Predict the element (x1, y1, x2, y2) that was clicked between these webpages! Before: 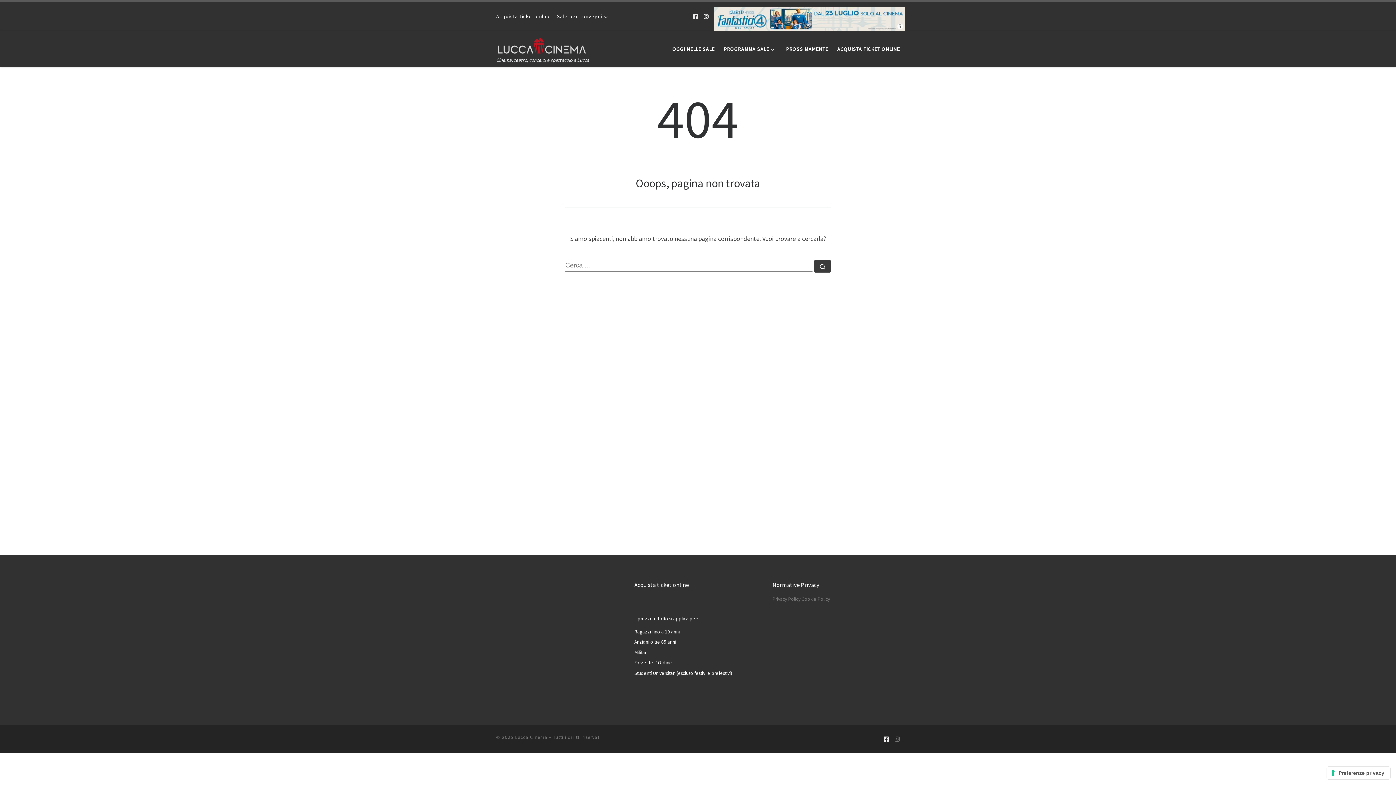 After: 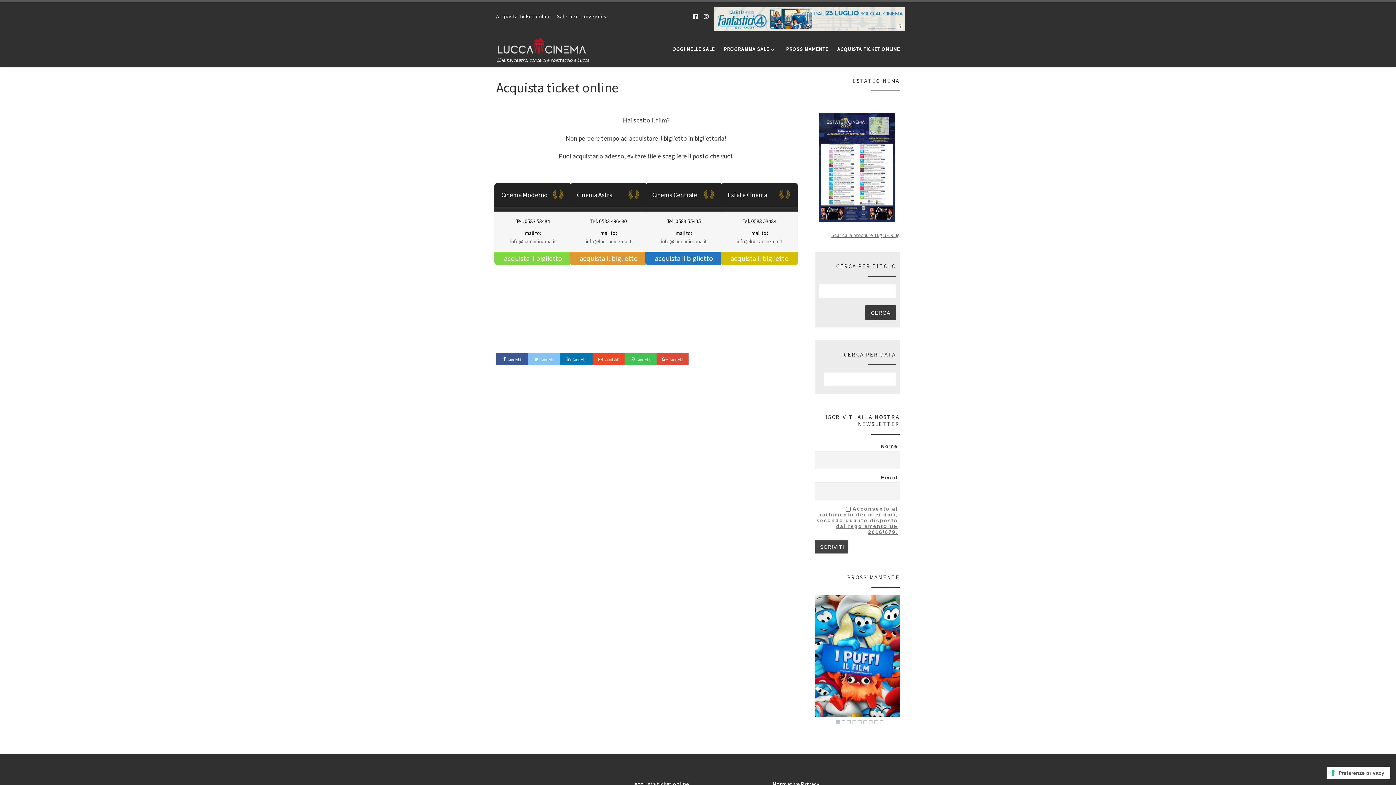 Action: bbox: (494, 8, 552, 24) label: Acquista ticket online